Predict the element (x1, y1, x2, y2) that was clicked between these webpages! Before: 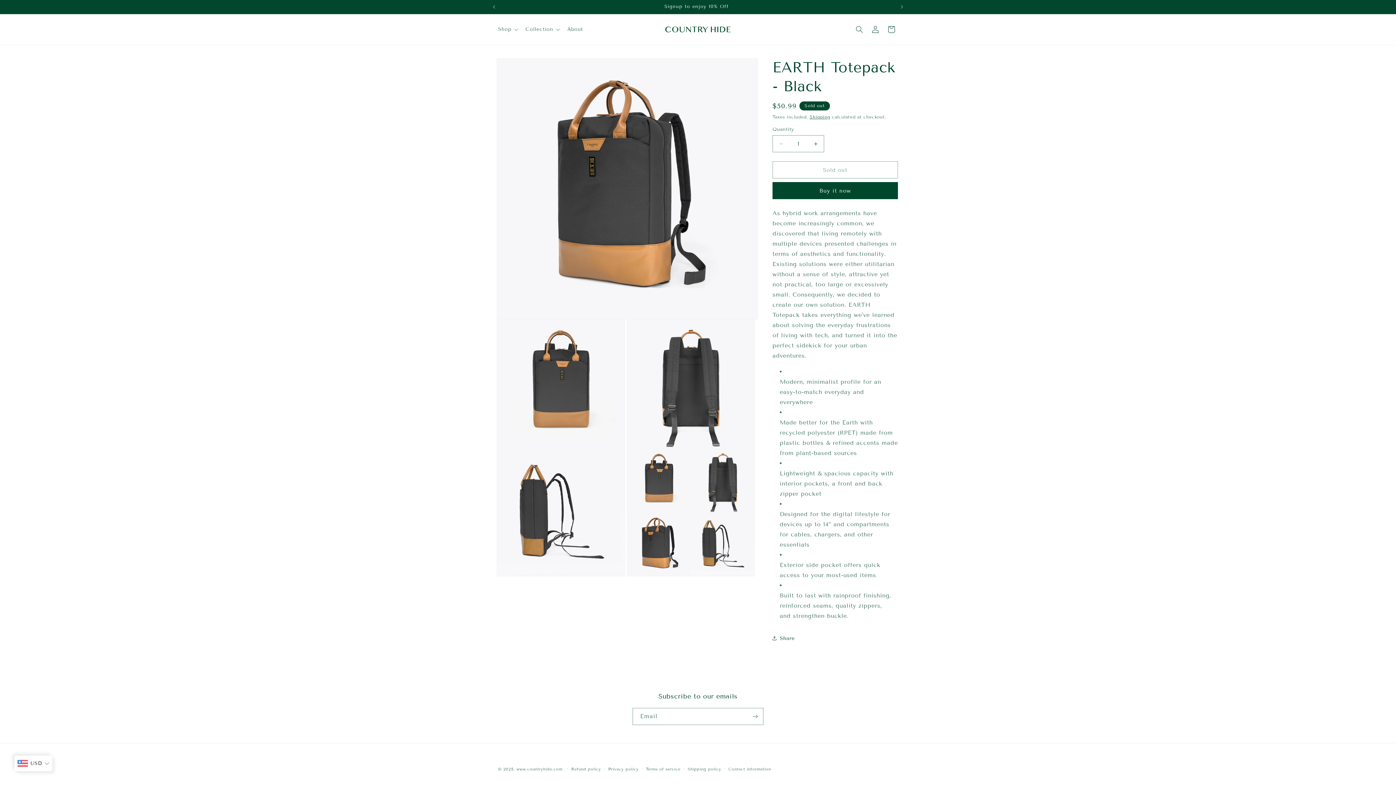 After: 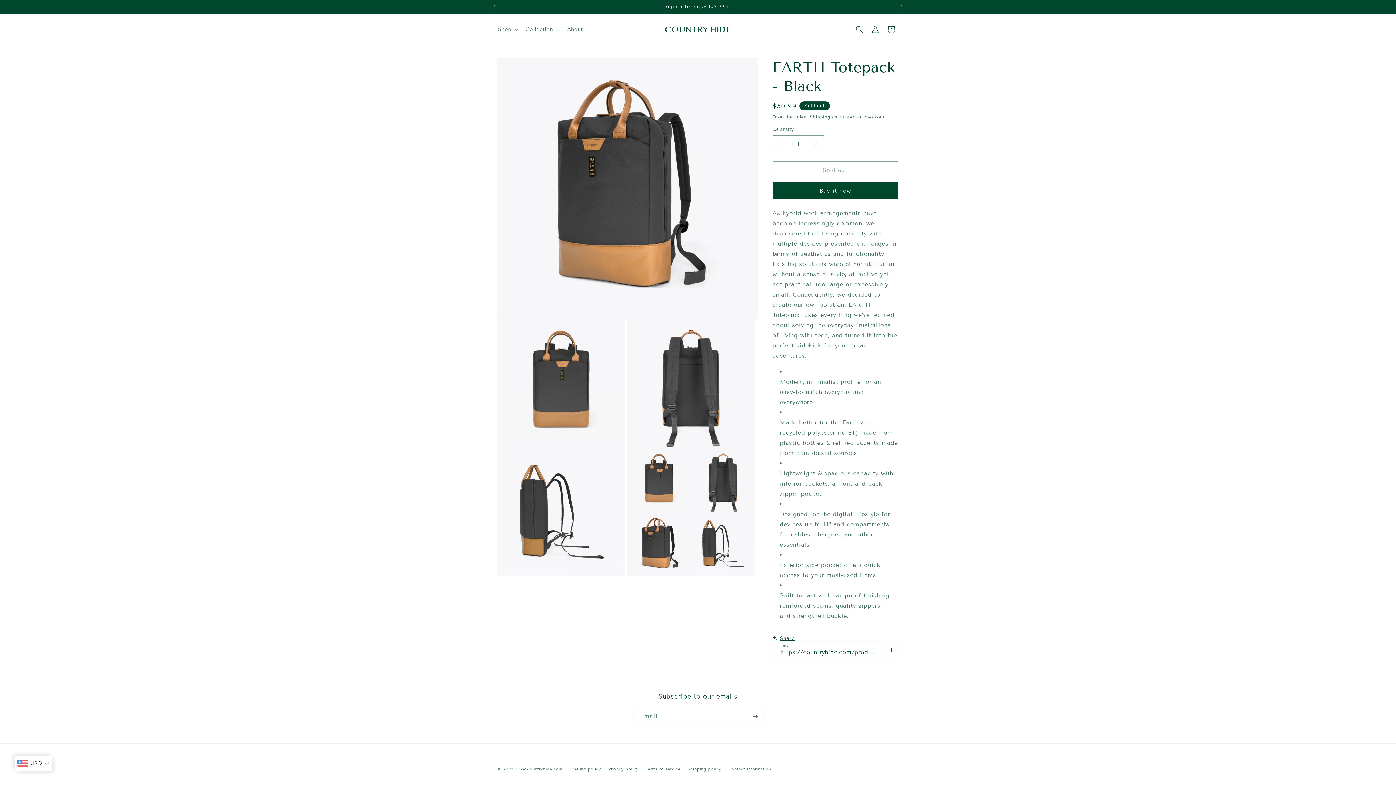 Action: bbox: (772, 630, 794, 646) label: Share